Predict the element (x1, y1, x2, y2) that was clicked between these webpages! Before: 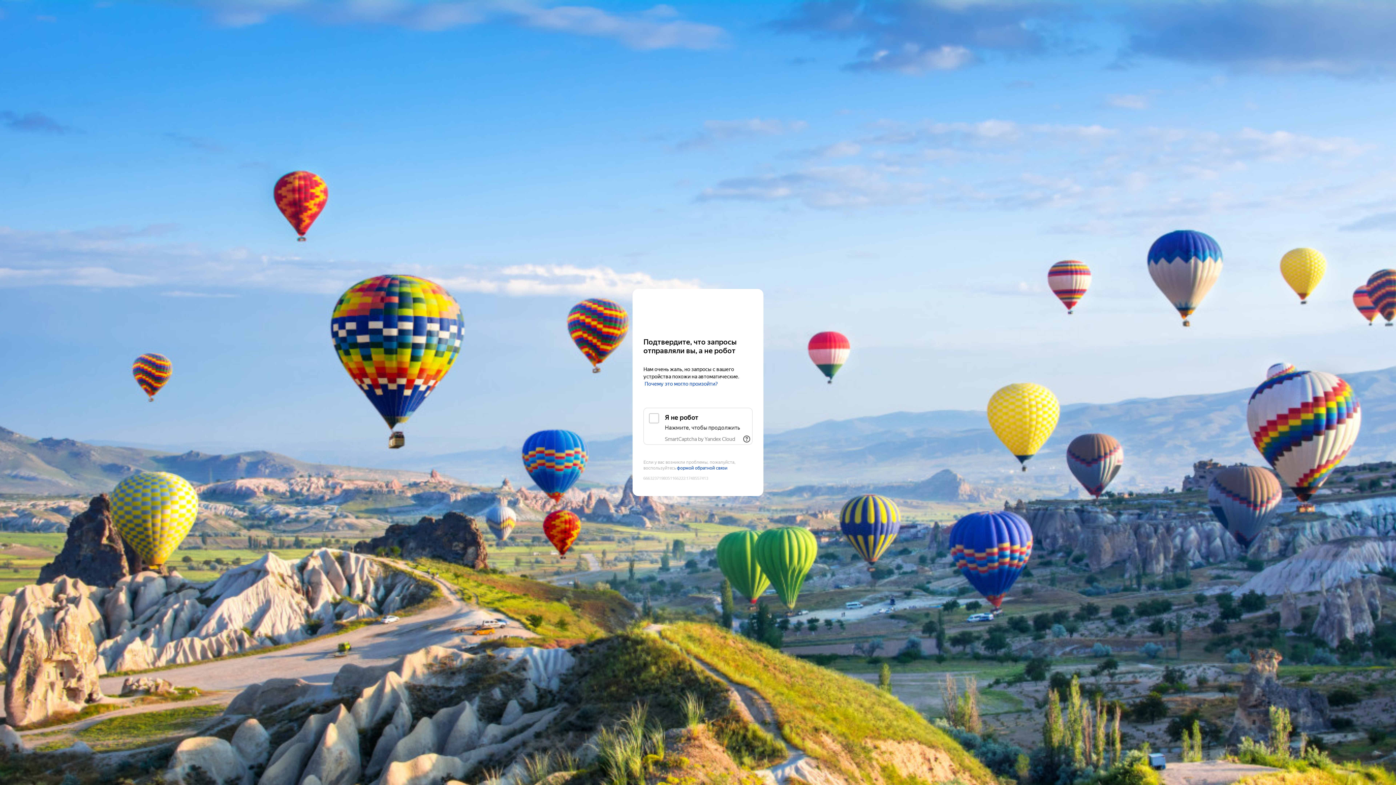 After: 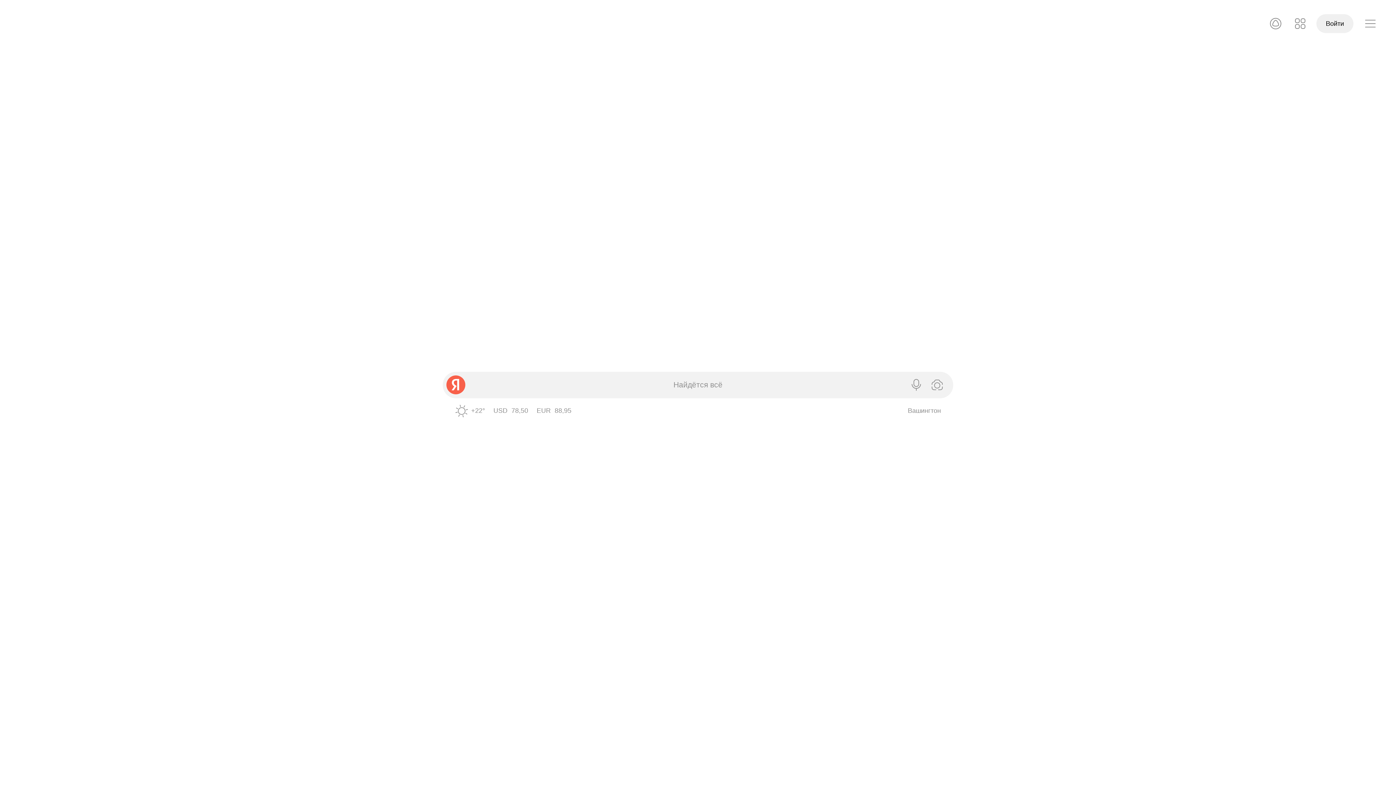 Action: label: Yandex bbox: (643, 303, 752, 316)